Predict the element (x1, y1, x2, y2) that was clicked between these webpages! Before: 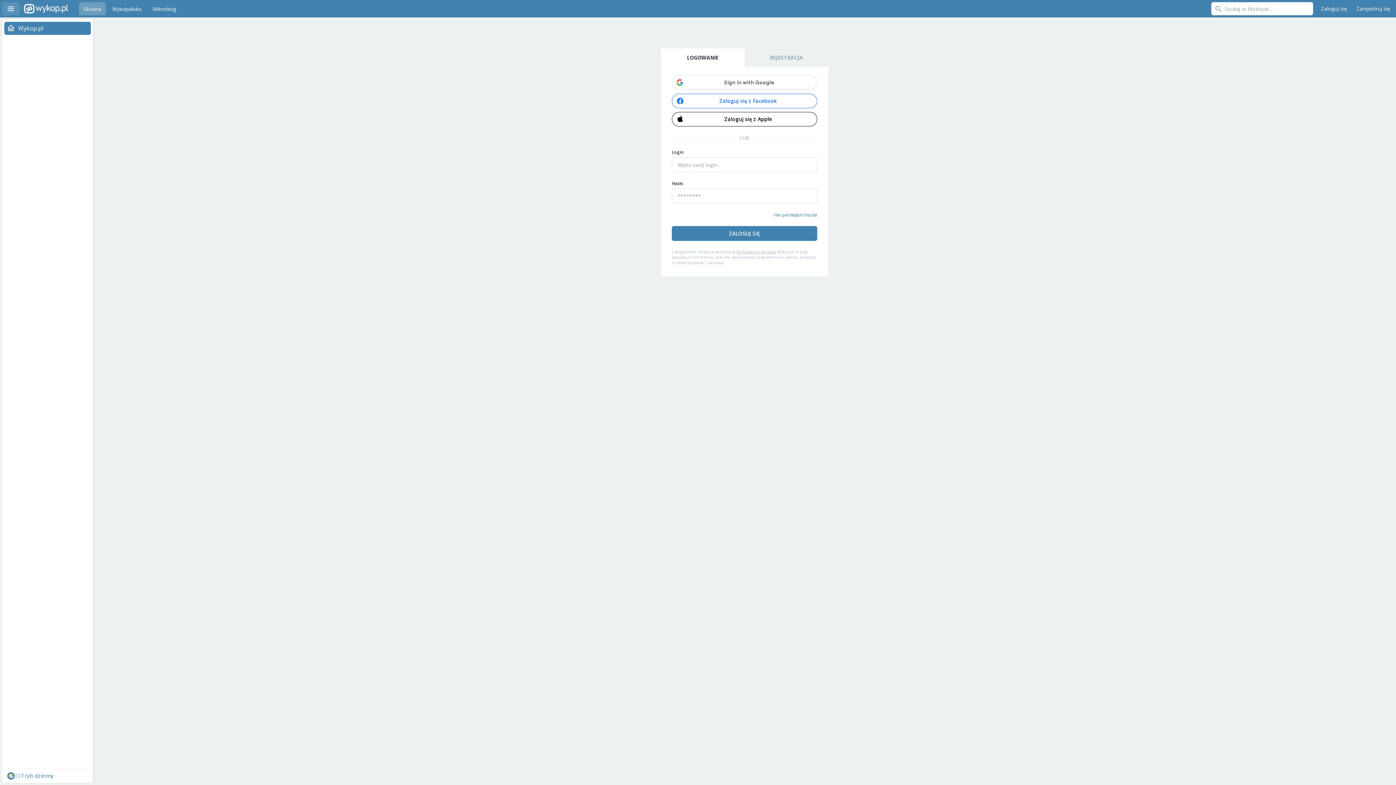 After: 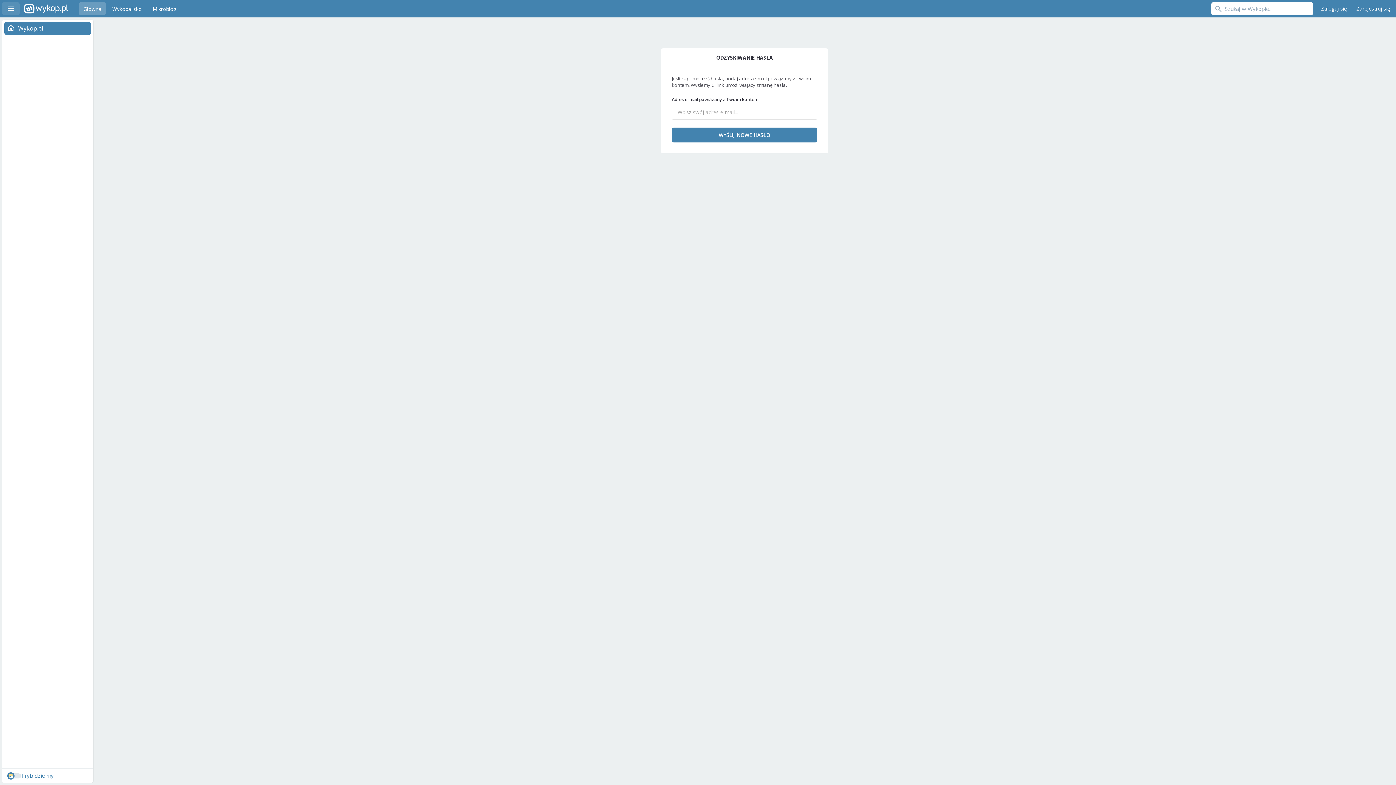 Action: label: nie pamiętam hasła bbox: (774, 211, 817, 218)